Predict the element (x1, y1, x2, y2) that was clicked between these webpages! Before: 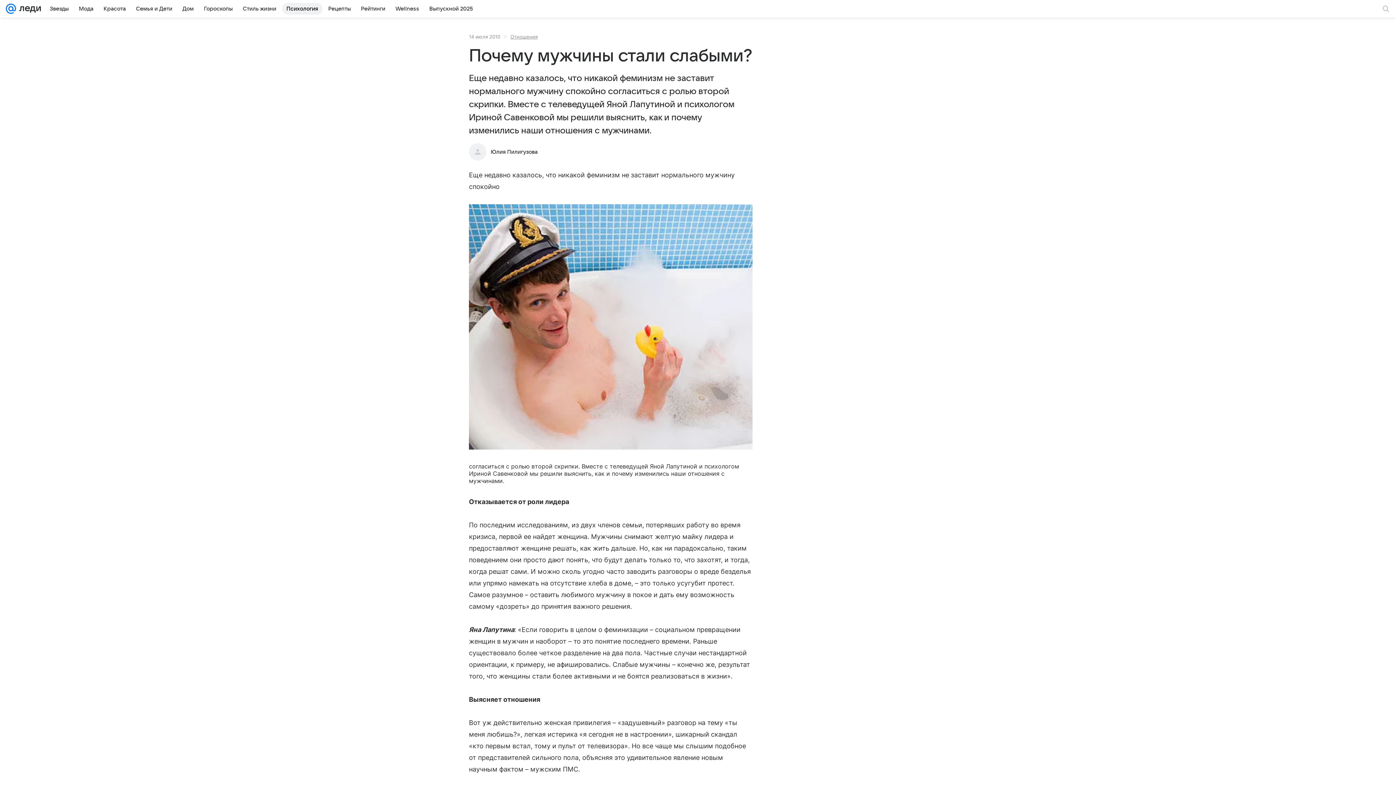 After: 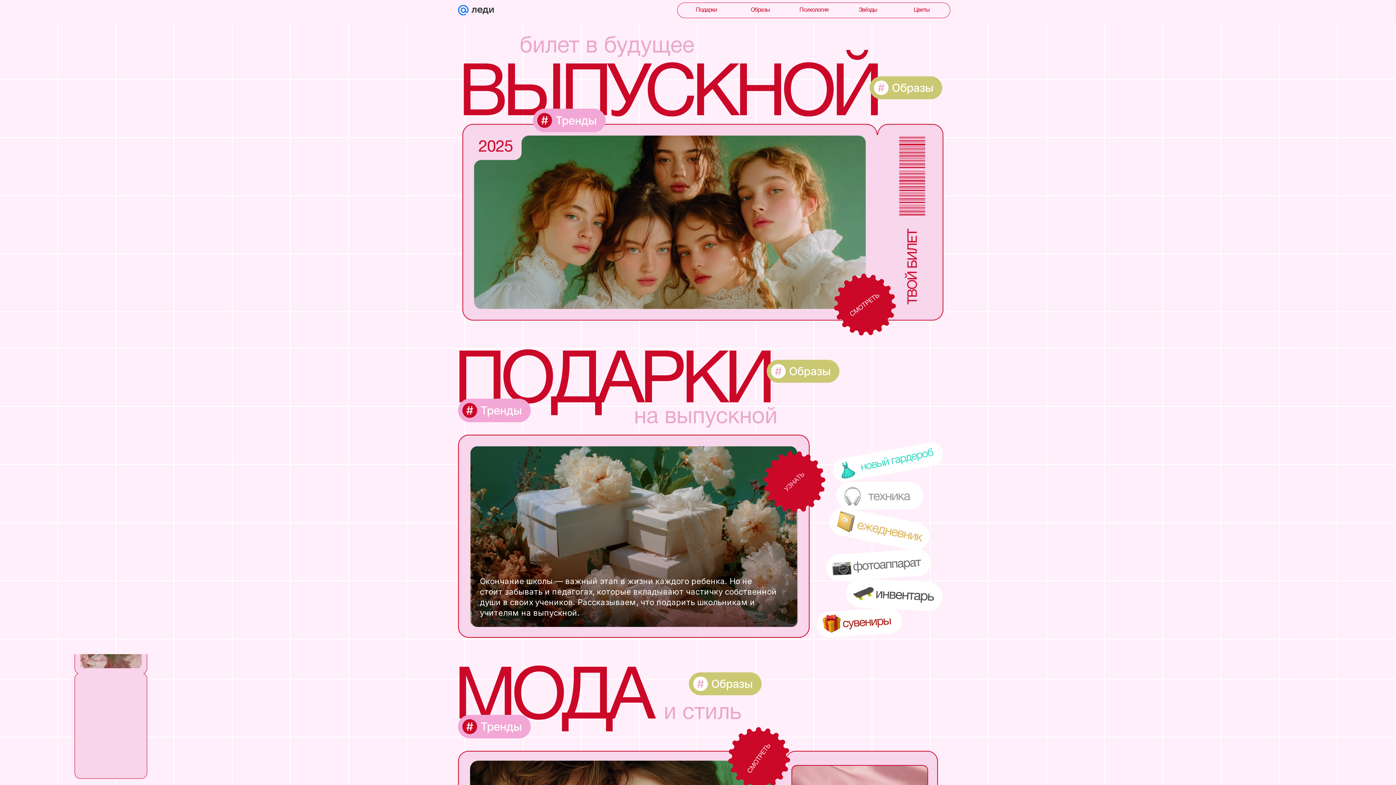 Action: bbox: (425, 2, 477, 14) label: Выпускной 2025